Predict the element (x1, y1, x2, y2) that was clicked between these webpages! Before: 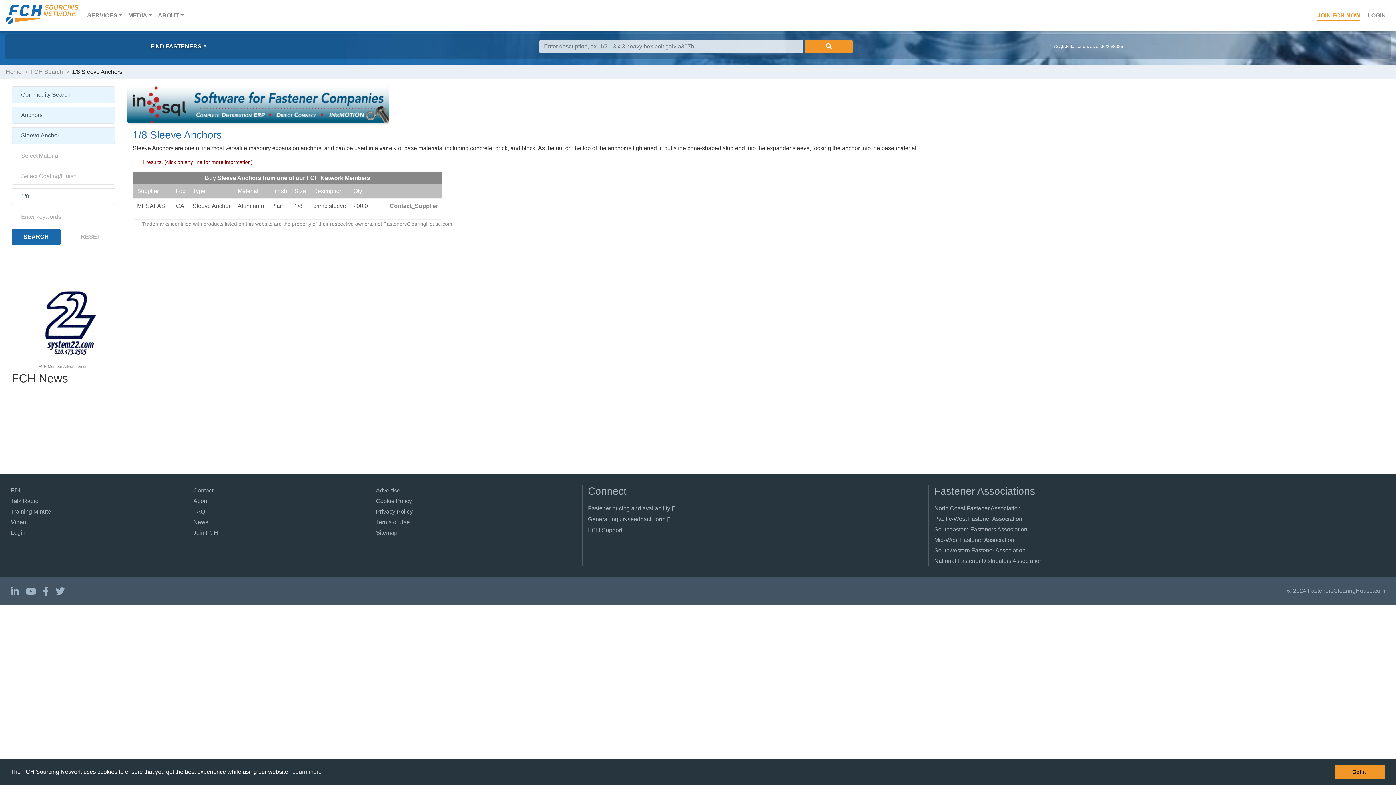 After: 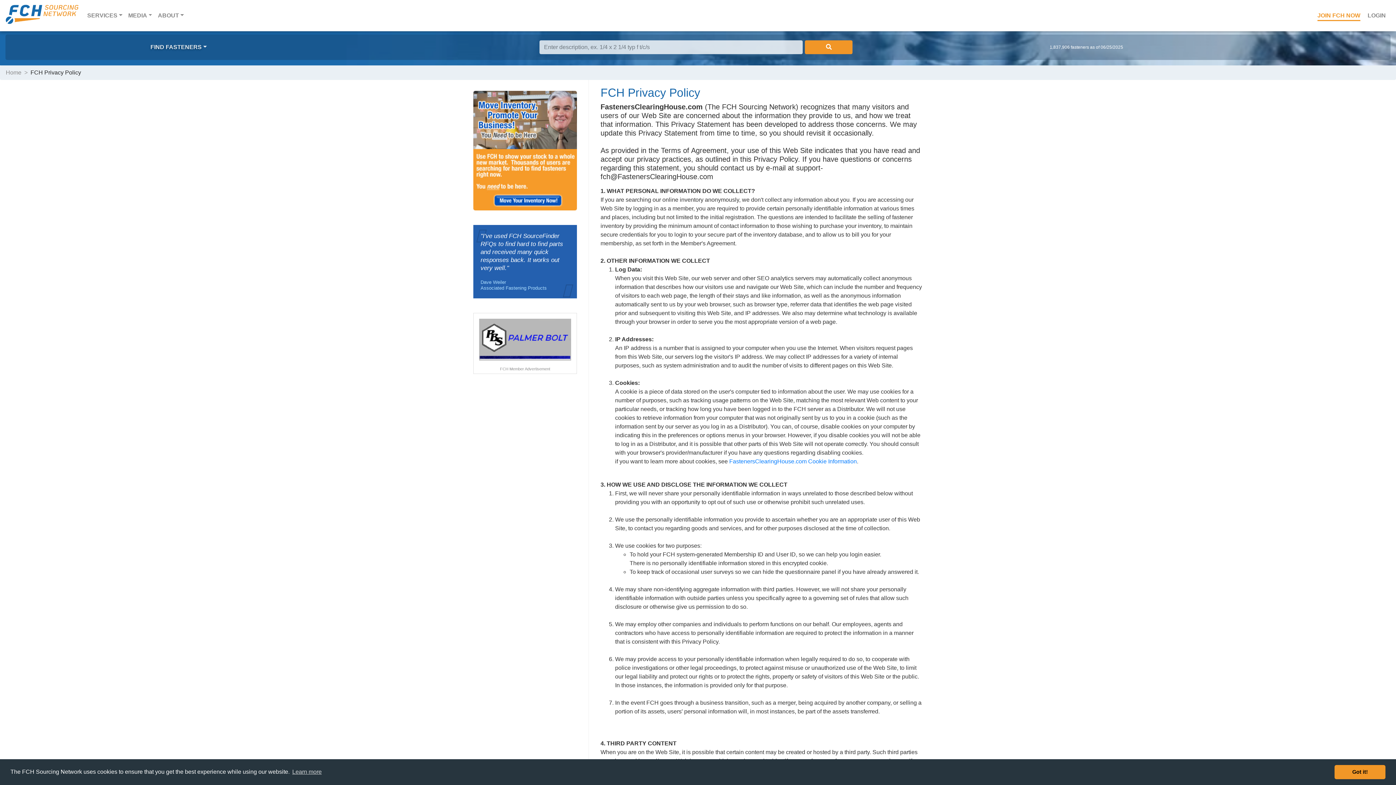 Action: bbox: (376, 506, 412, 516) label: Privacy Policy